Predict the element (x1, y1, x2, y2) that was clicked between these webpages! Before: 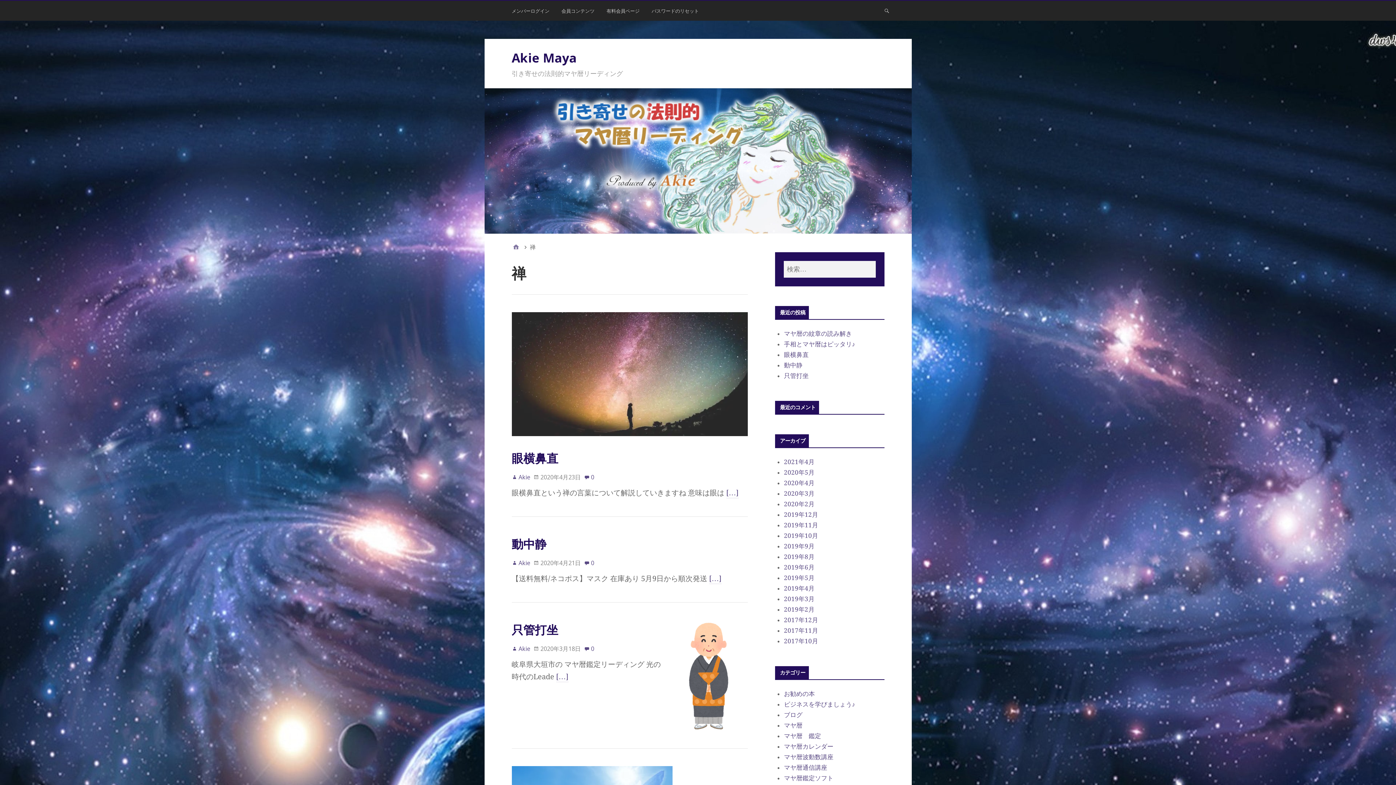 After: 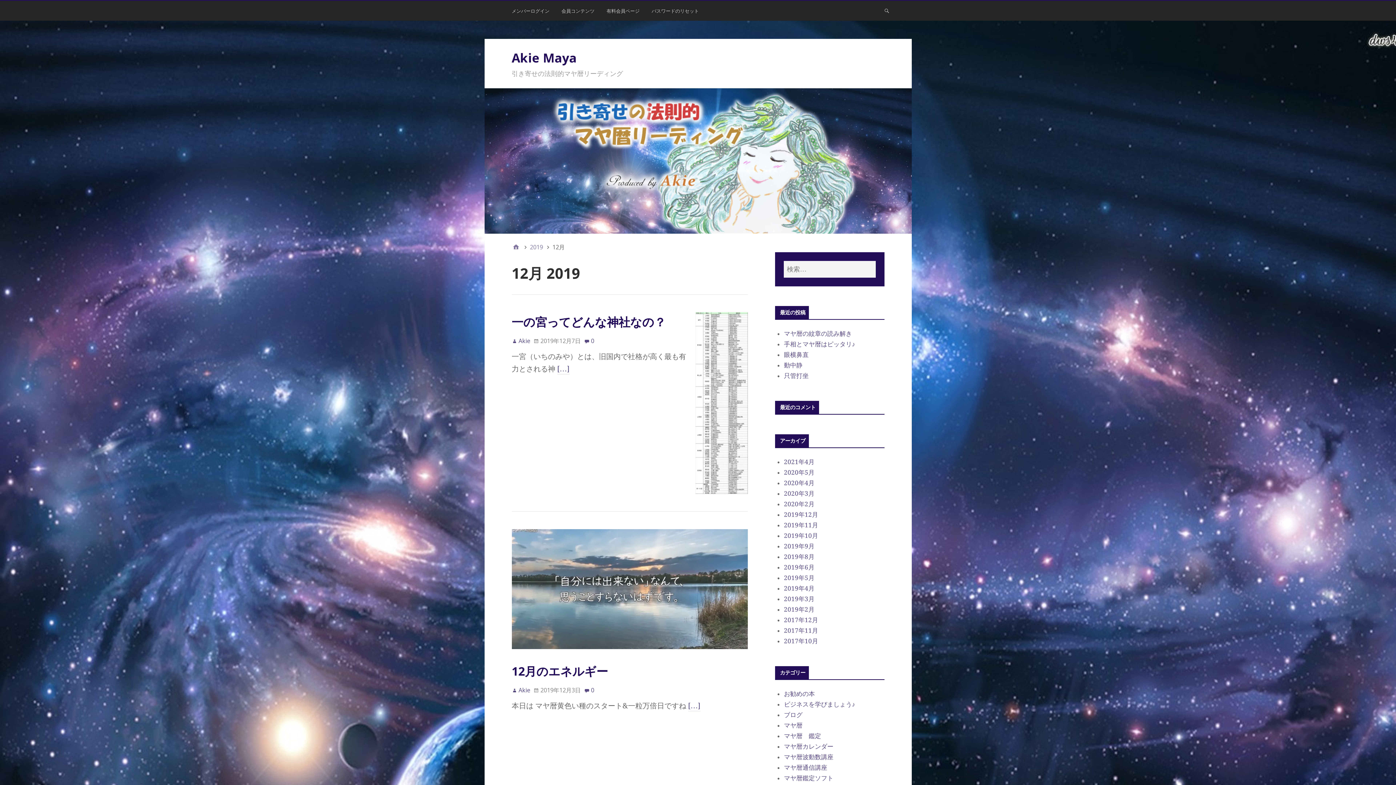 Action: bbox: (784, 511, 818, 518) label: 2019年12月